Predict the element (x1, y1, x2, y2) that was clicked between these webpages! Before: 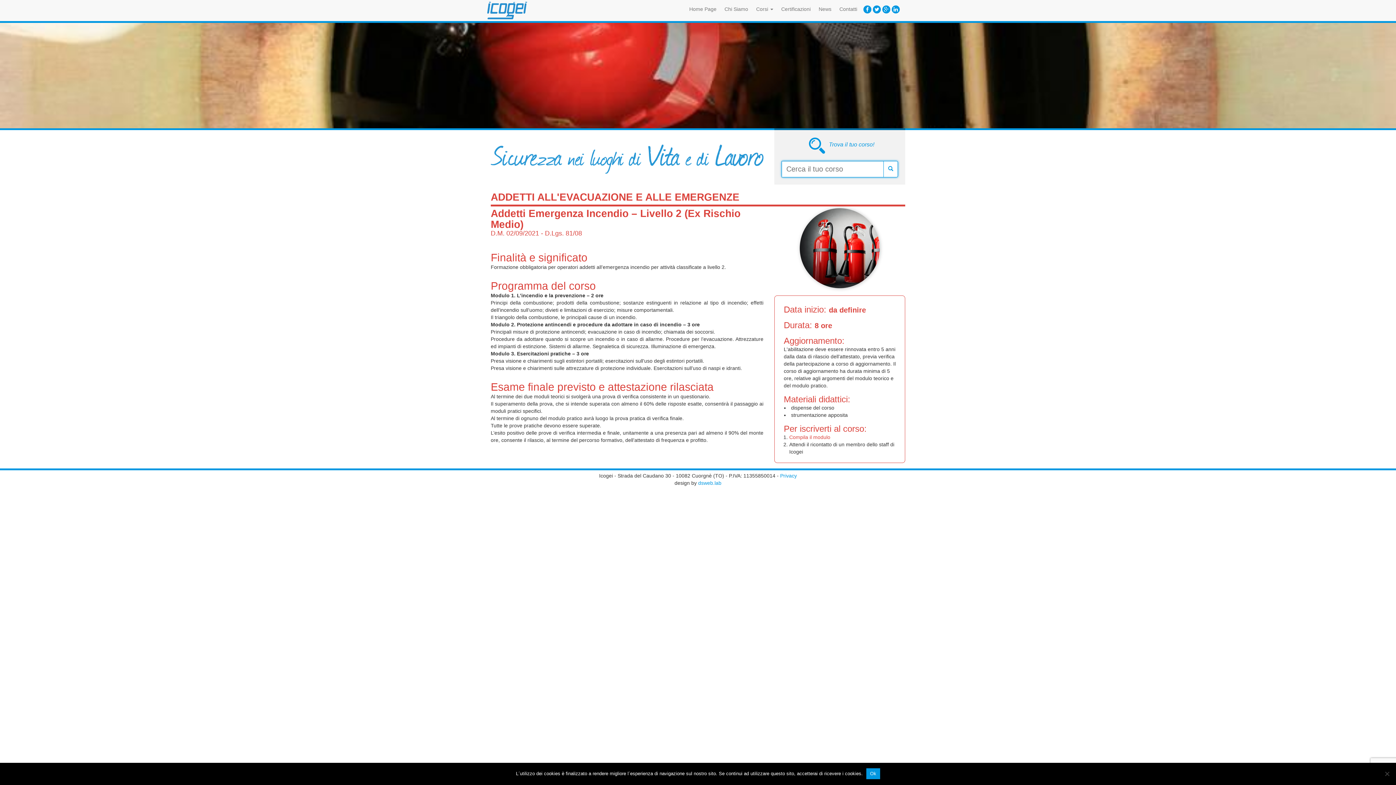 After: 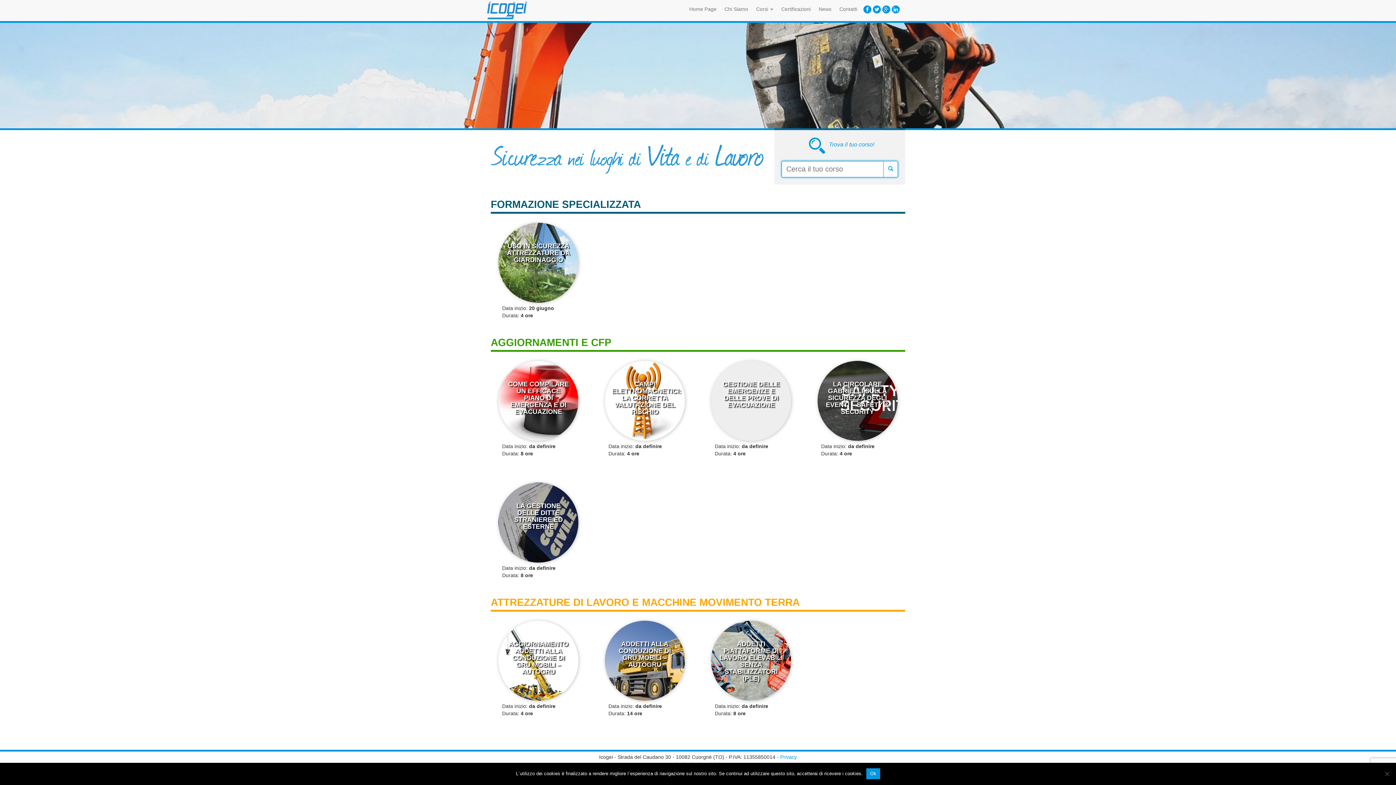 Action: bbox: (883, 160, 898, 177)